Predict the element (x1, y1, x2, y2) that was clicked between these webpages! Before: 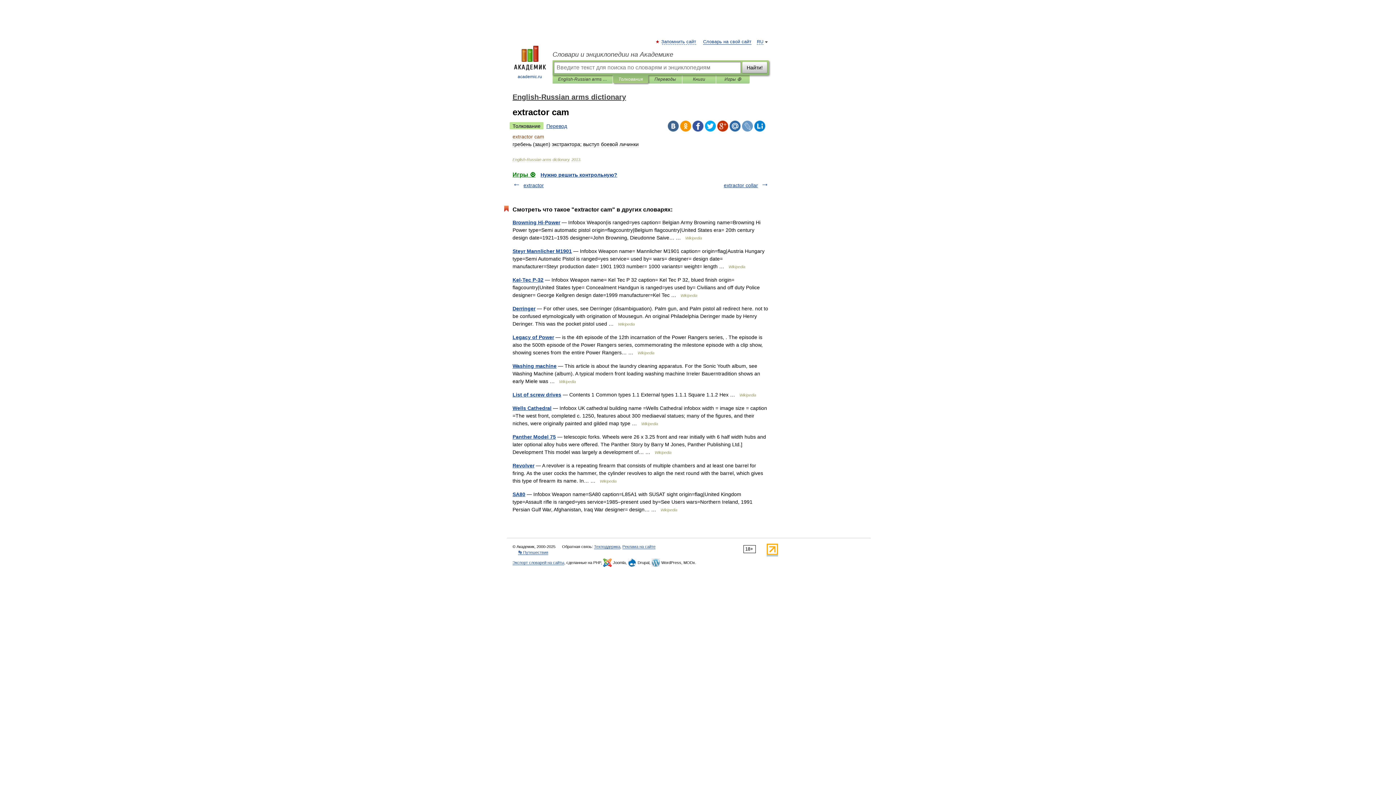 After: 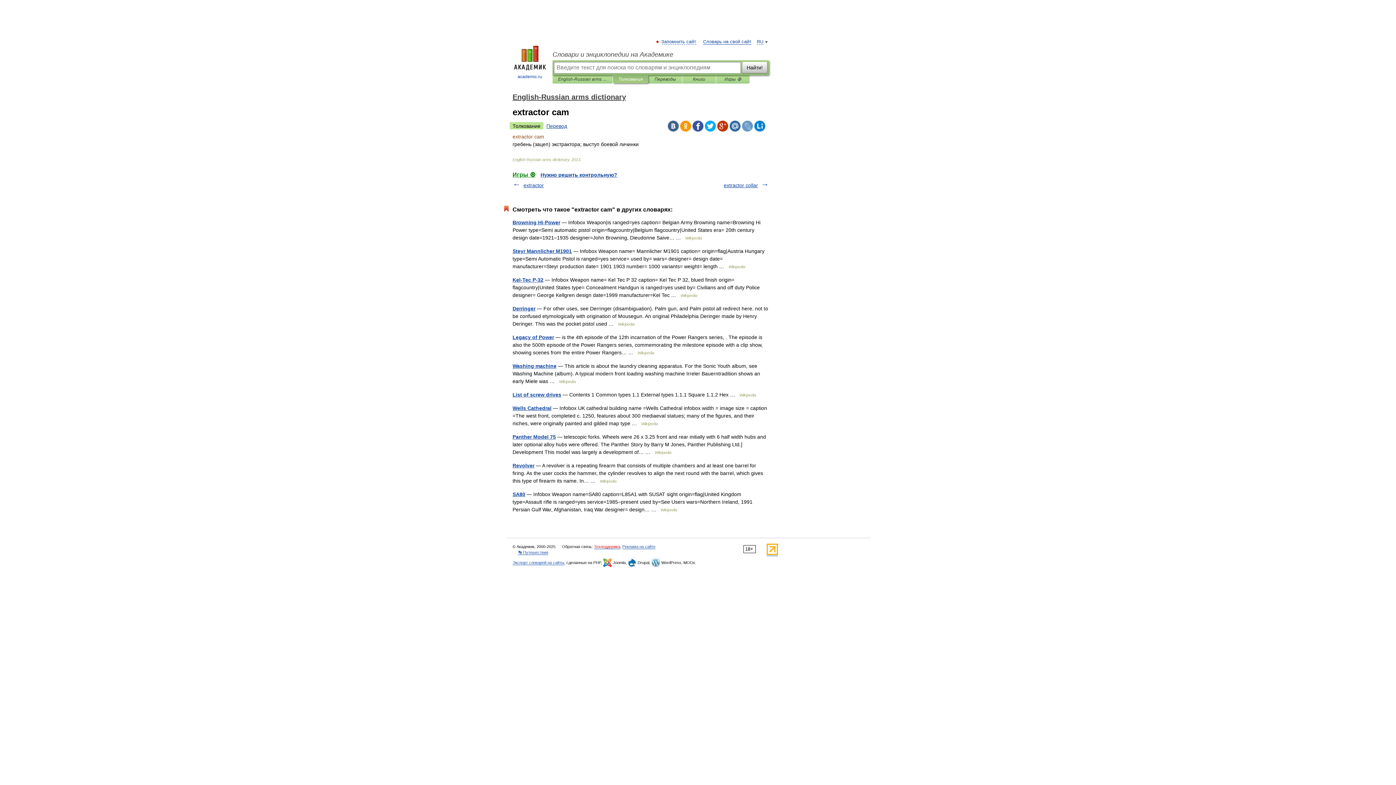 Action: bbox: (594, 544, 620, 549) label: Техподдержка